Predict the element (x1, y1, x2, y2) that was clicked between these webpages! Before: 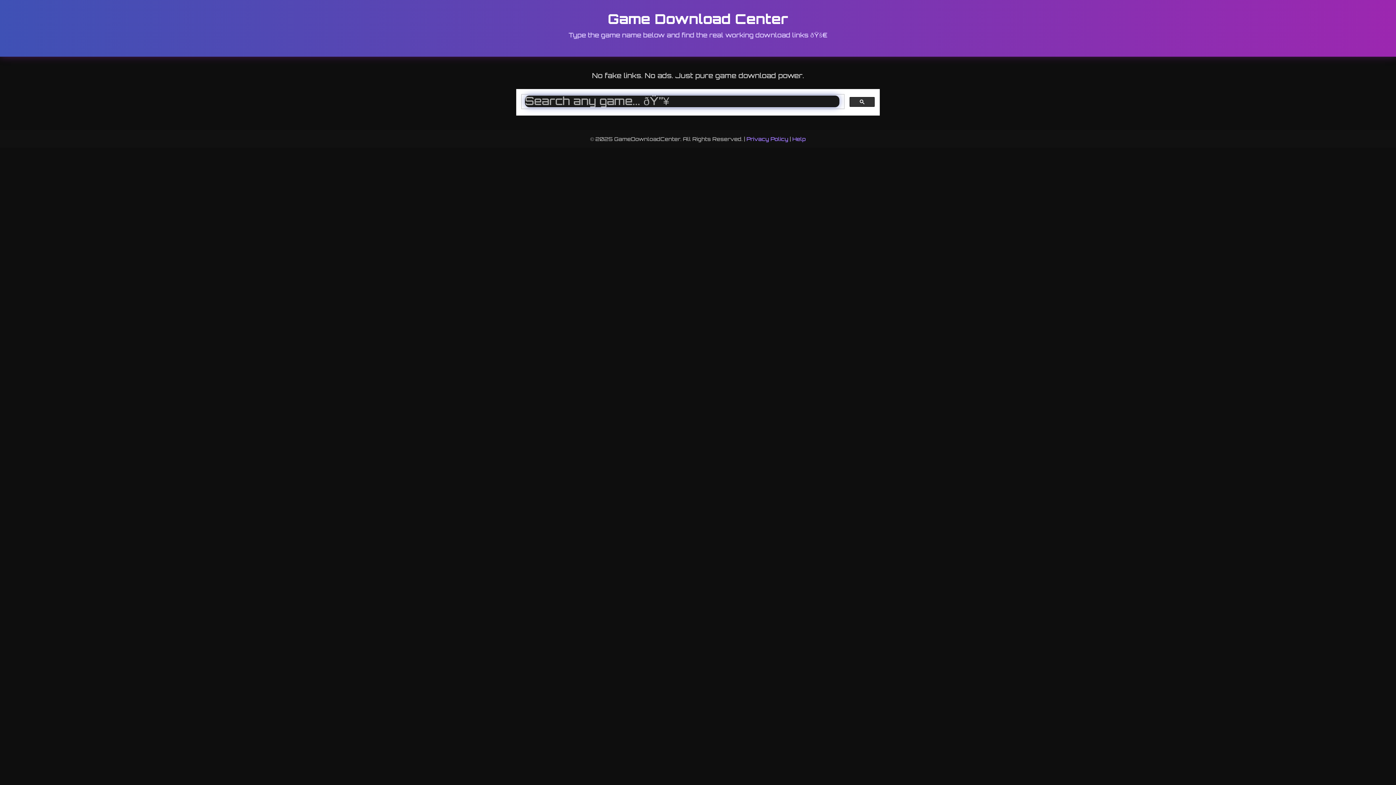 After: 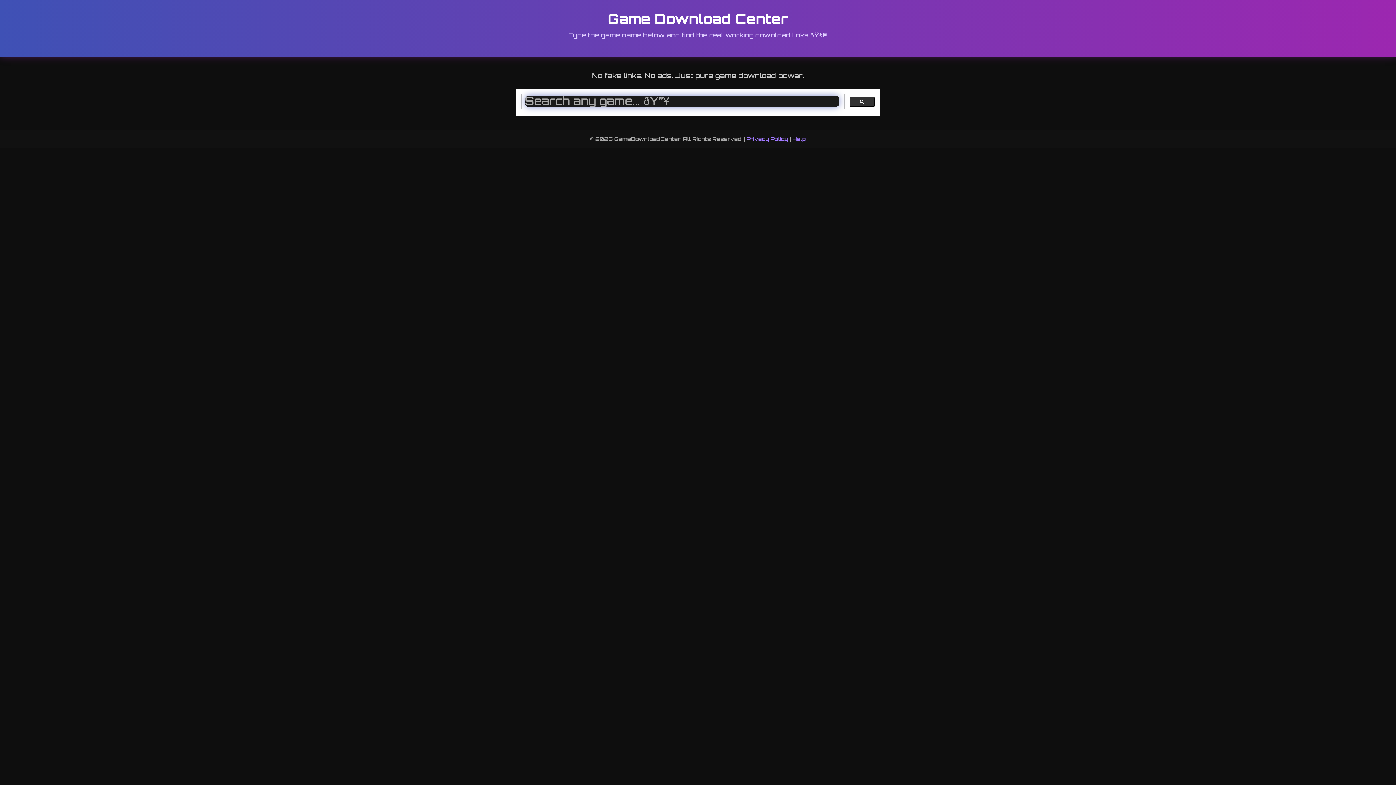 Action: label: Privacy Policy bbox: (746, 135, 788, 142)